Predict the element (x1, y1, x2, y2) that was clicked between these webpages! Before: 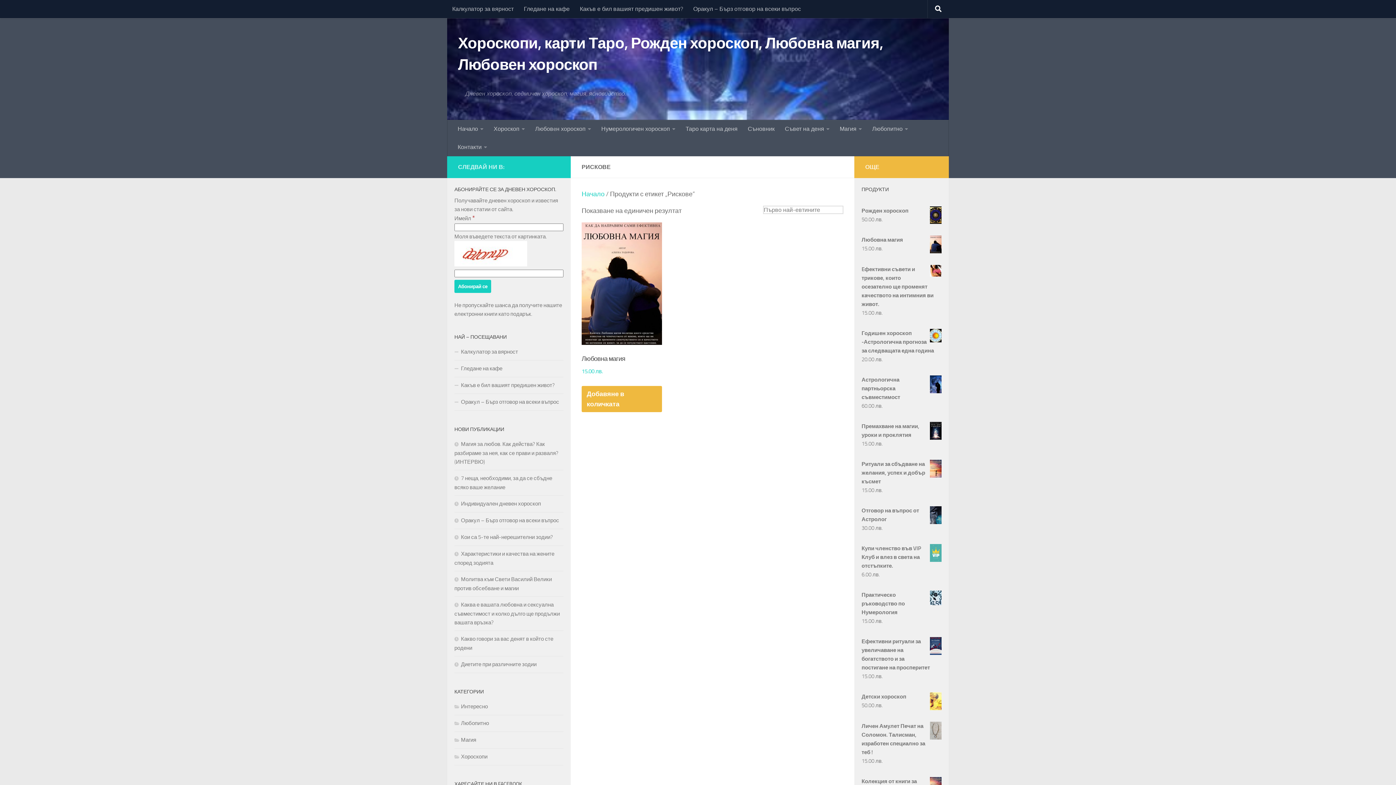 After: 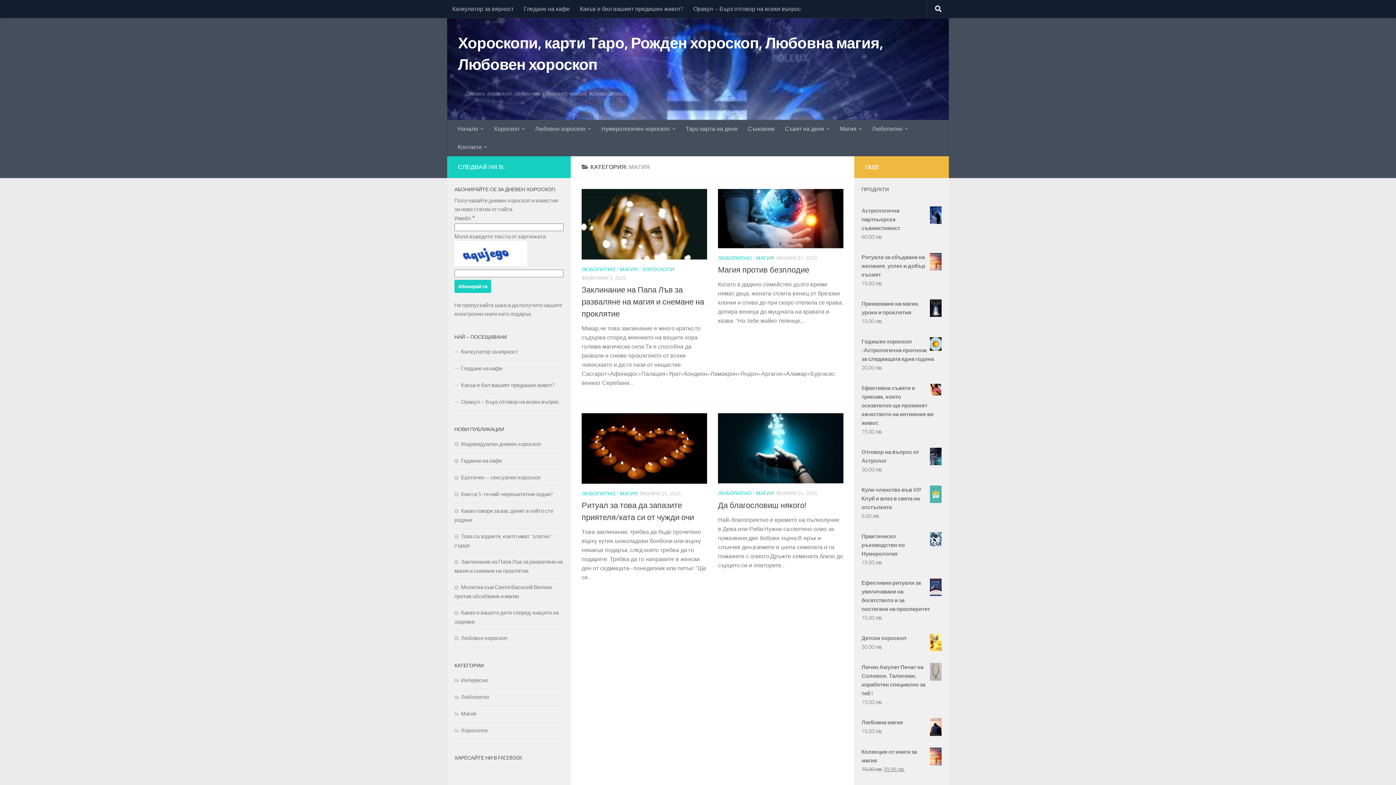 Action: label: Магия bbox: (454, 736, 476, 743)